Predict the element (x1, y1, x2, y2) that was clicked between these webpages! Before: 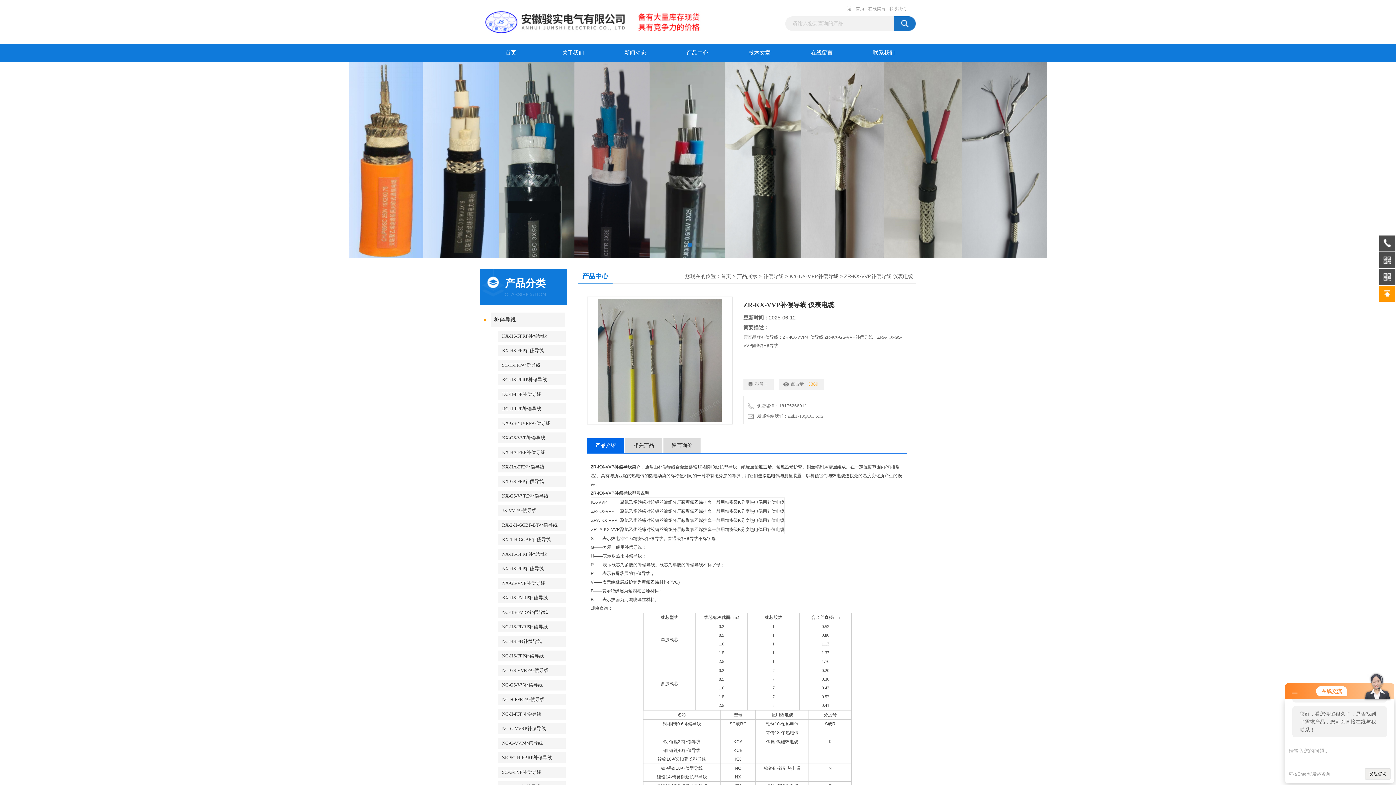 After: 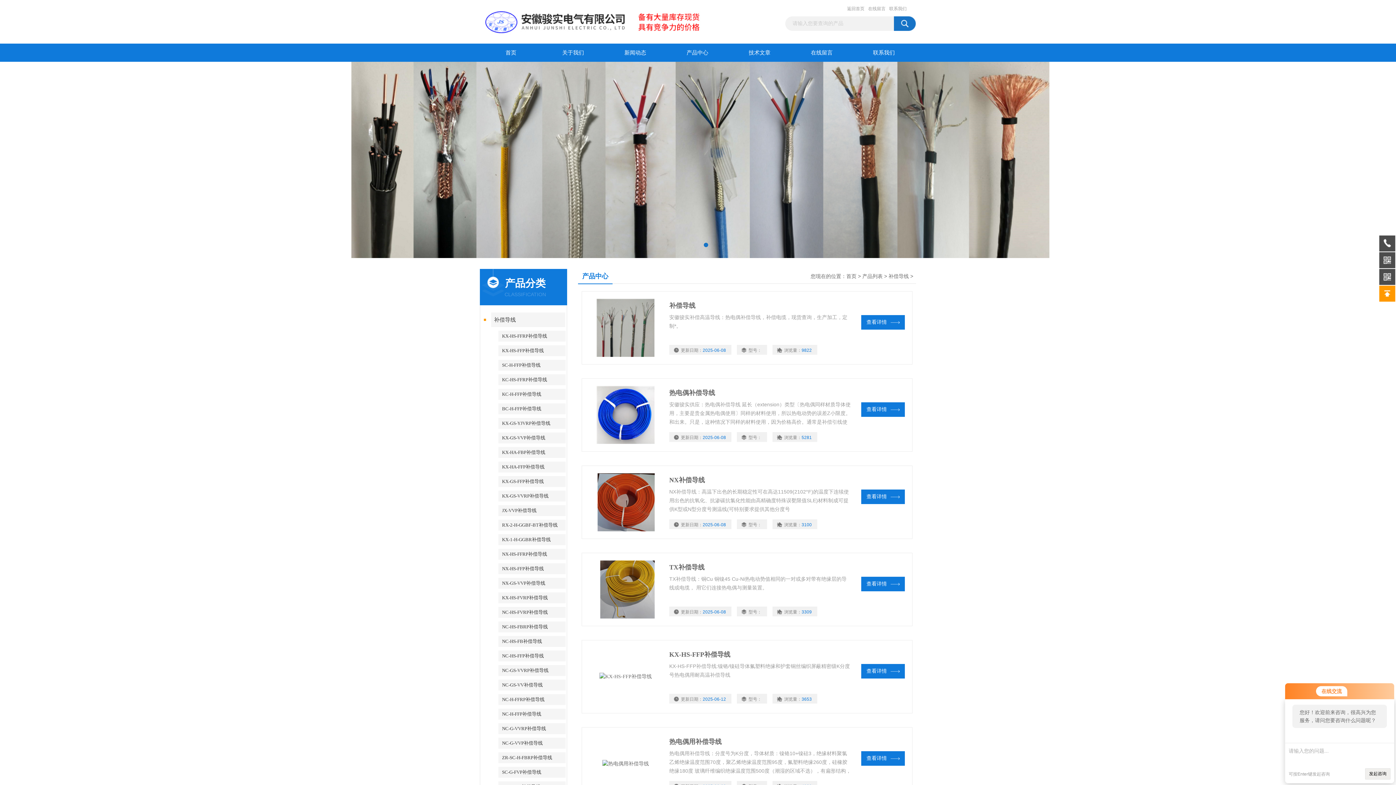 Action: label: 补偿导线 bbox: (763, 273, 783, 279)